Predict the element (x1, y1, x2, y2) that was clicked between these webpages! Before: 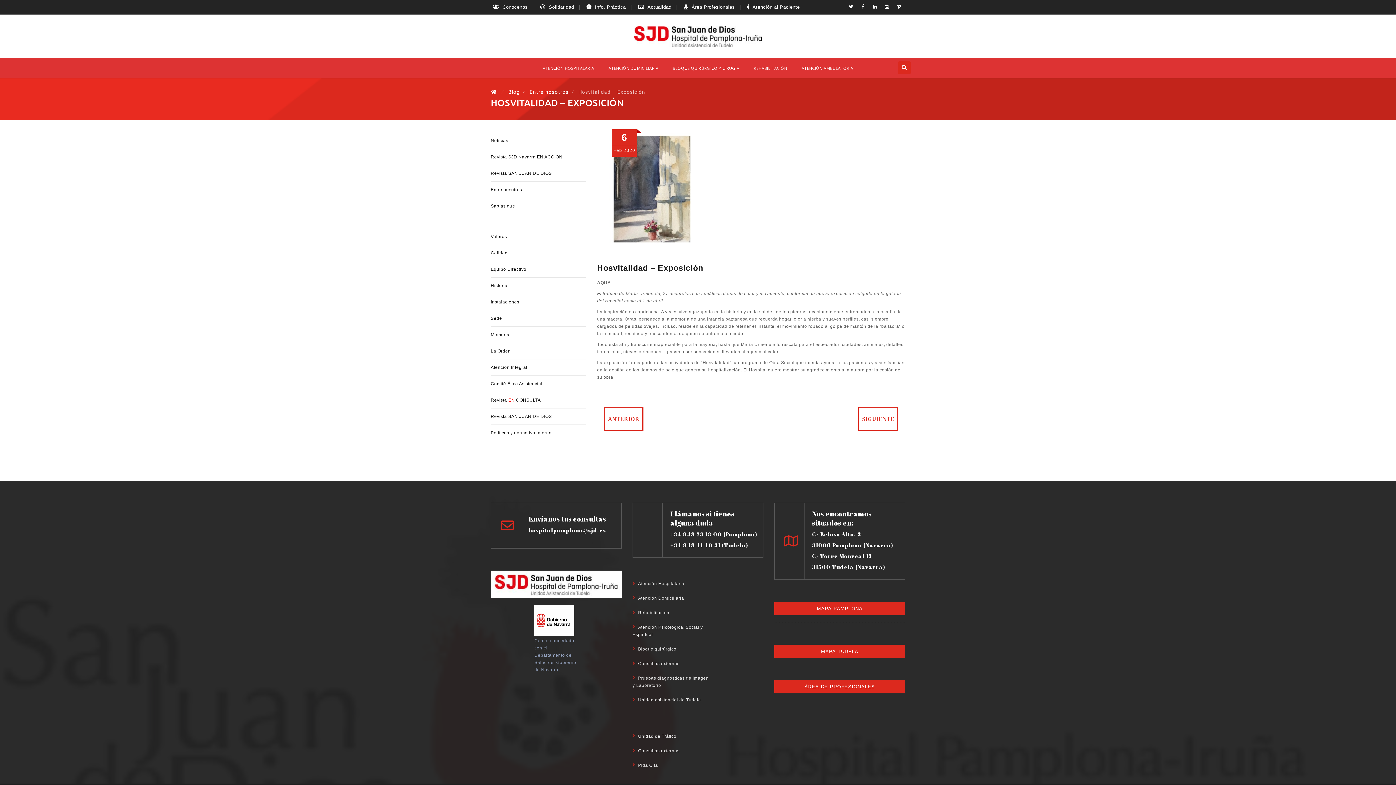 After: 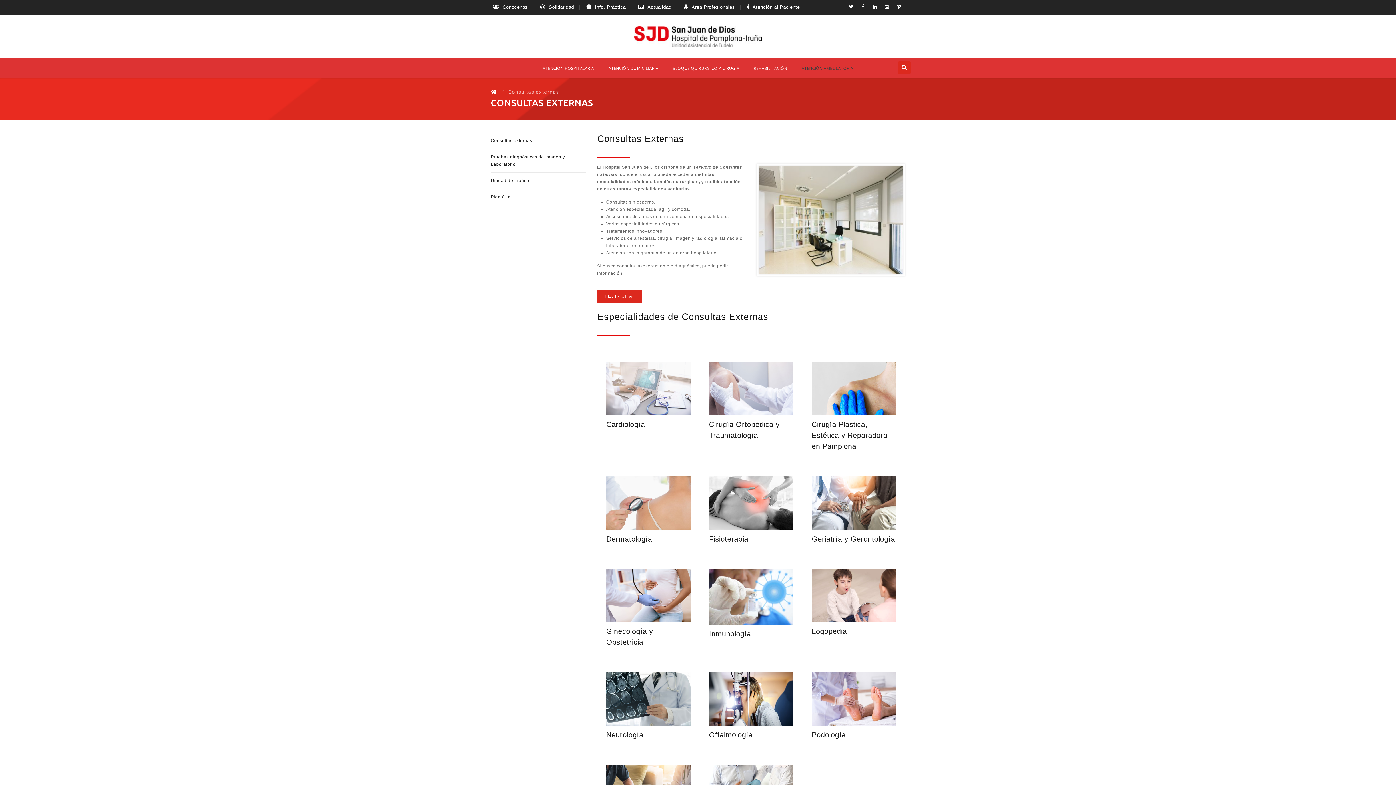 Action: label: Consultas externas bbox: (632, 748, 679, 753)